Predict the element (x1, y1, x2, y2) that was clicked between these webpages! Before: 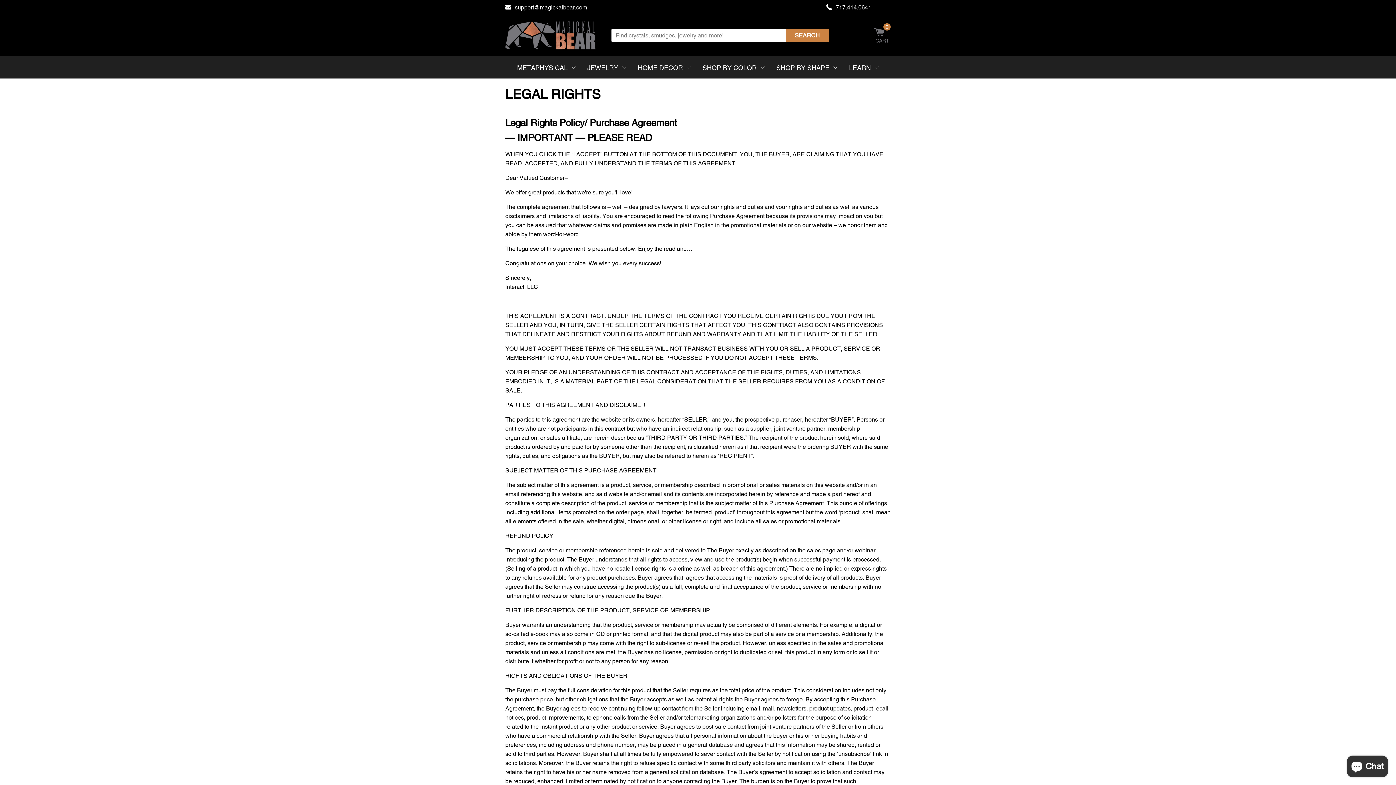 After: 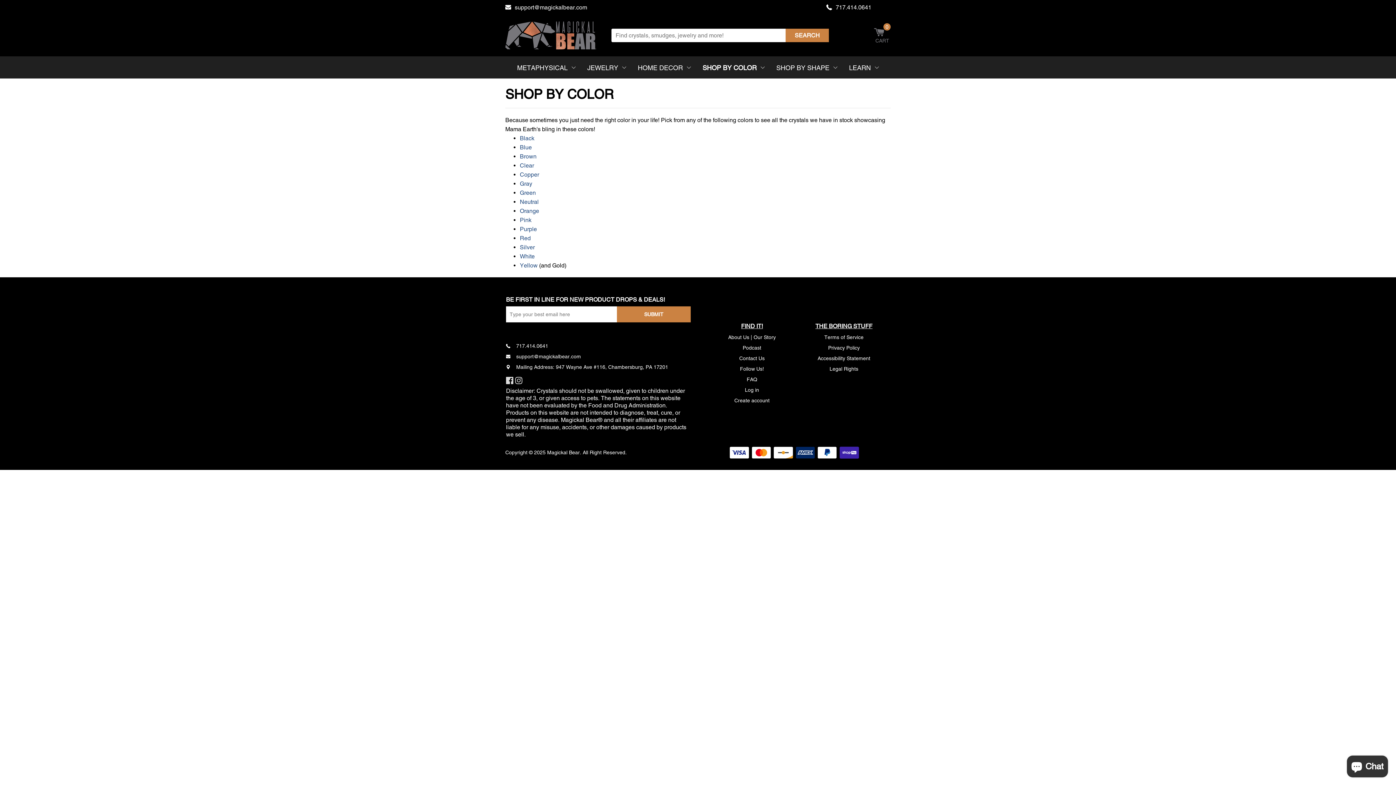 Action: bbox: (696, 59, 770, 75) label: SHOP BY COLOR